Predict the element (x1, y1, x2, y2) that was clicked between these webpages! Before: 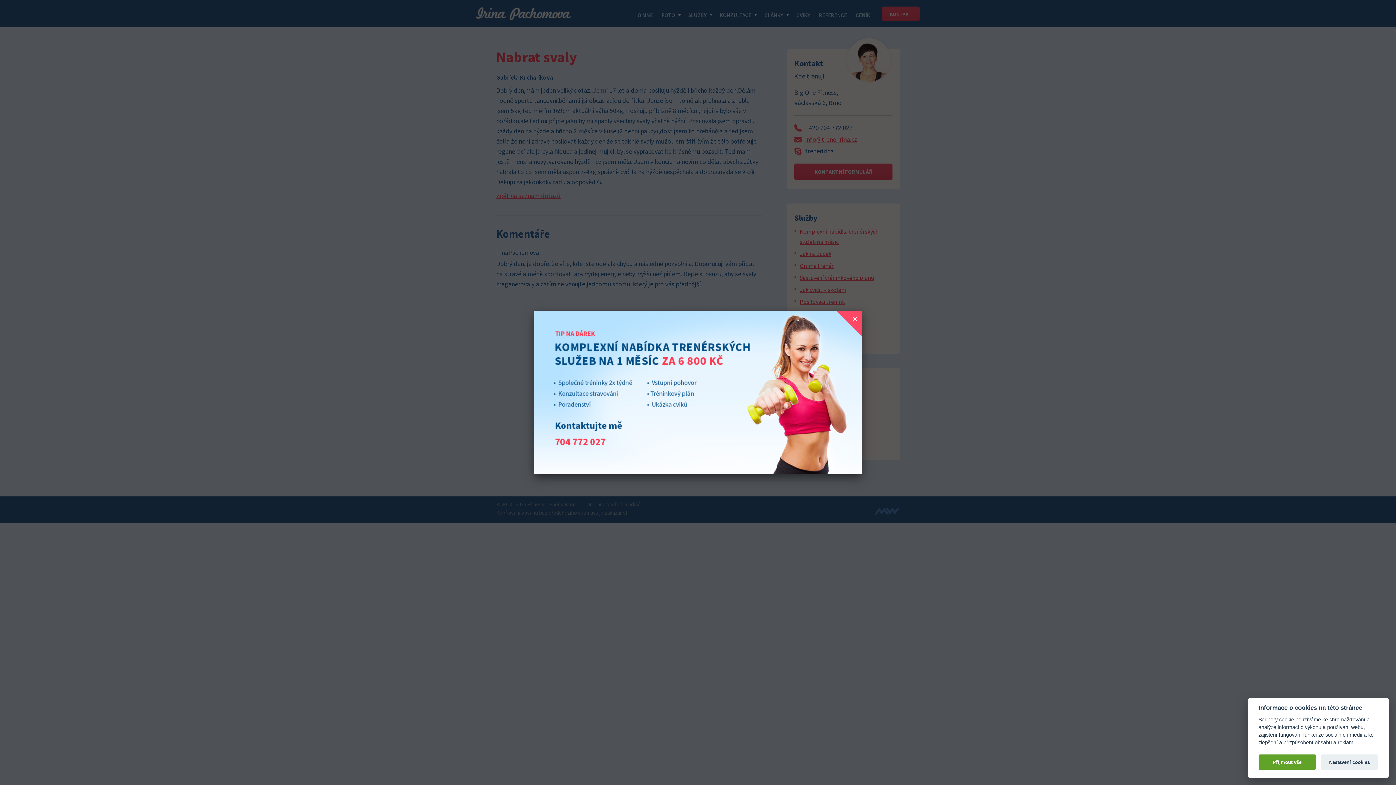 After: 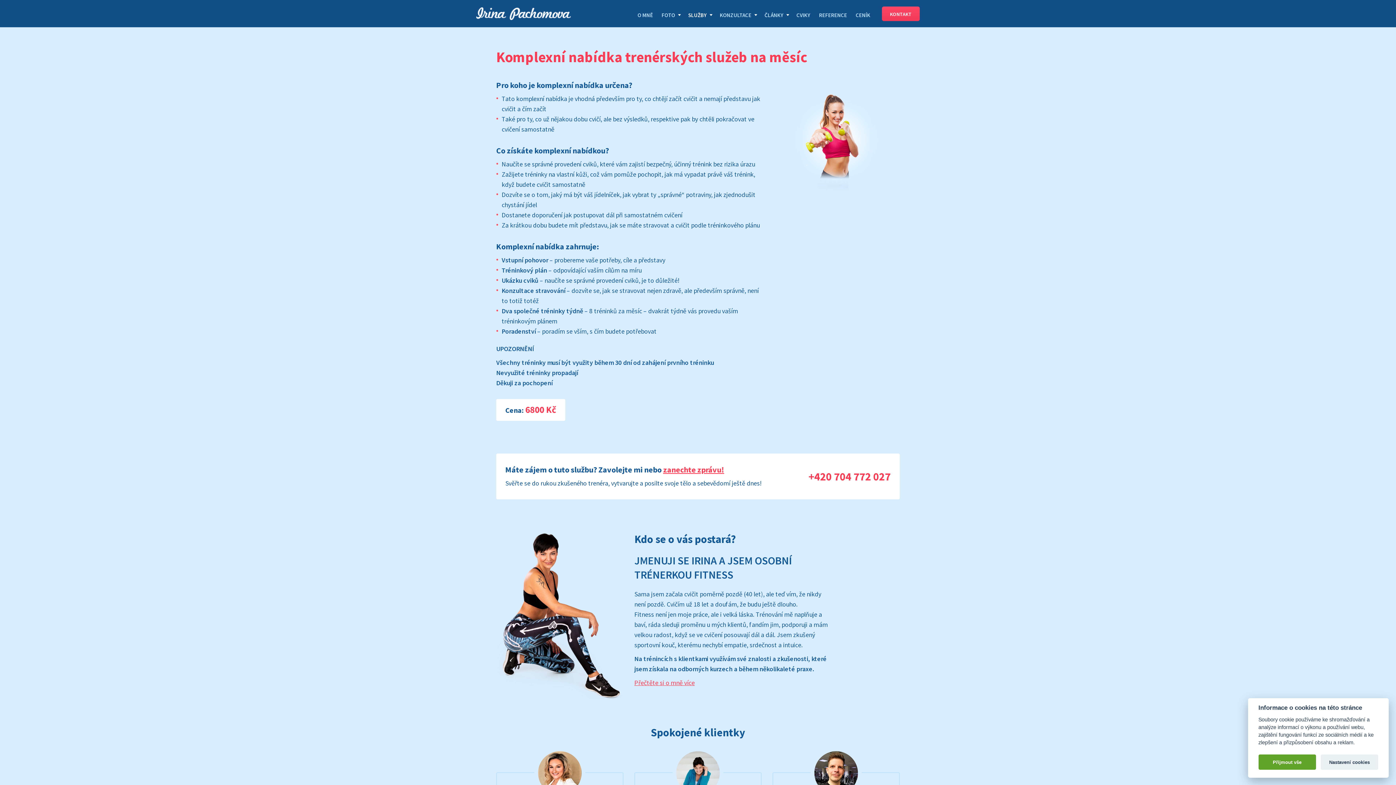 Action: bbox: (534, 310, 861, 474)